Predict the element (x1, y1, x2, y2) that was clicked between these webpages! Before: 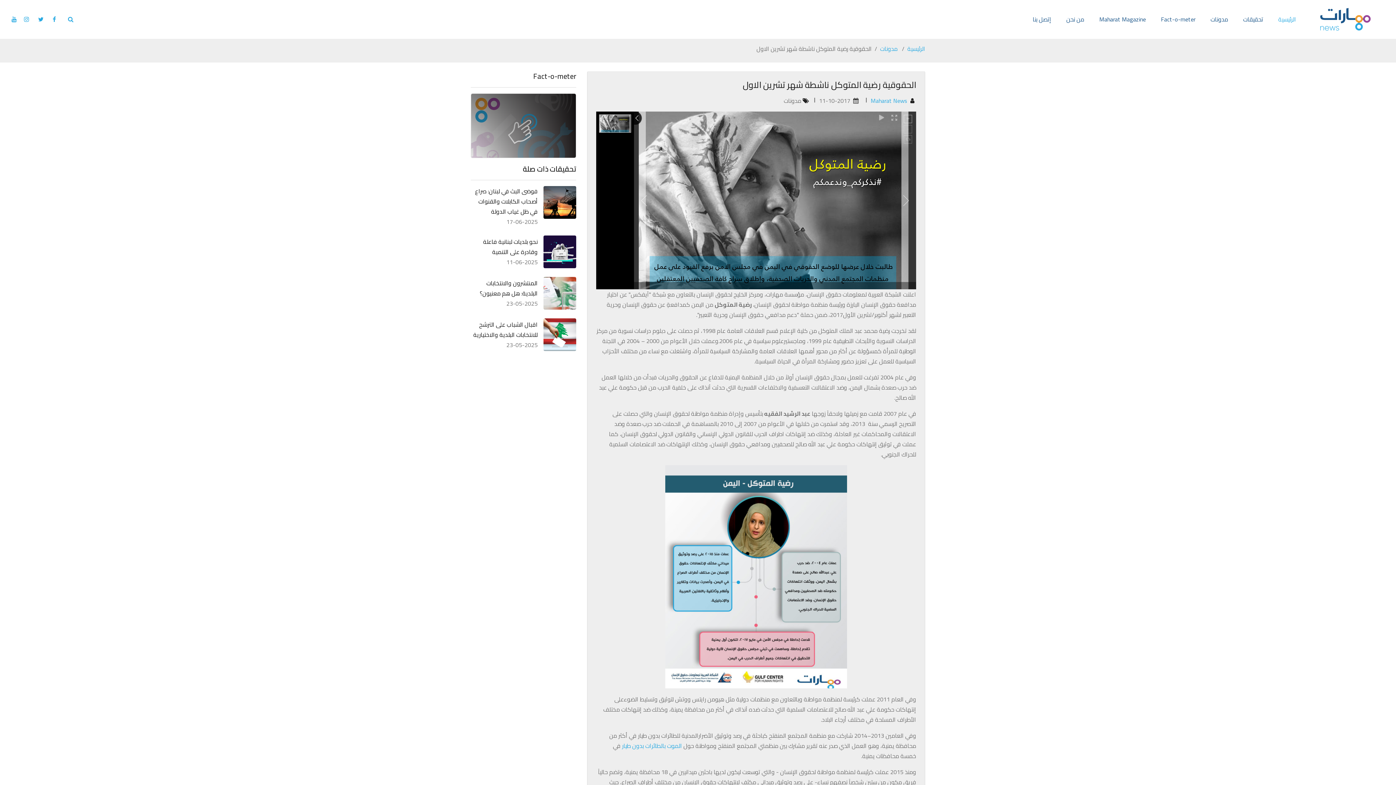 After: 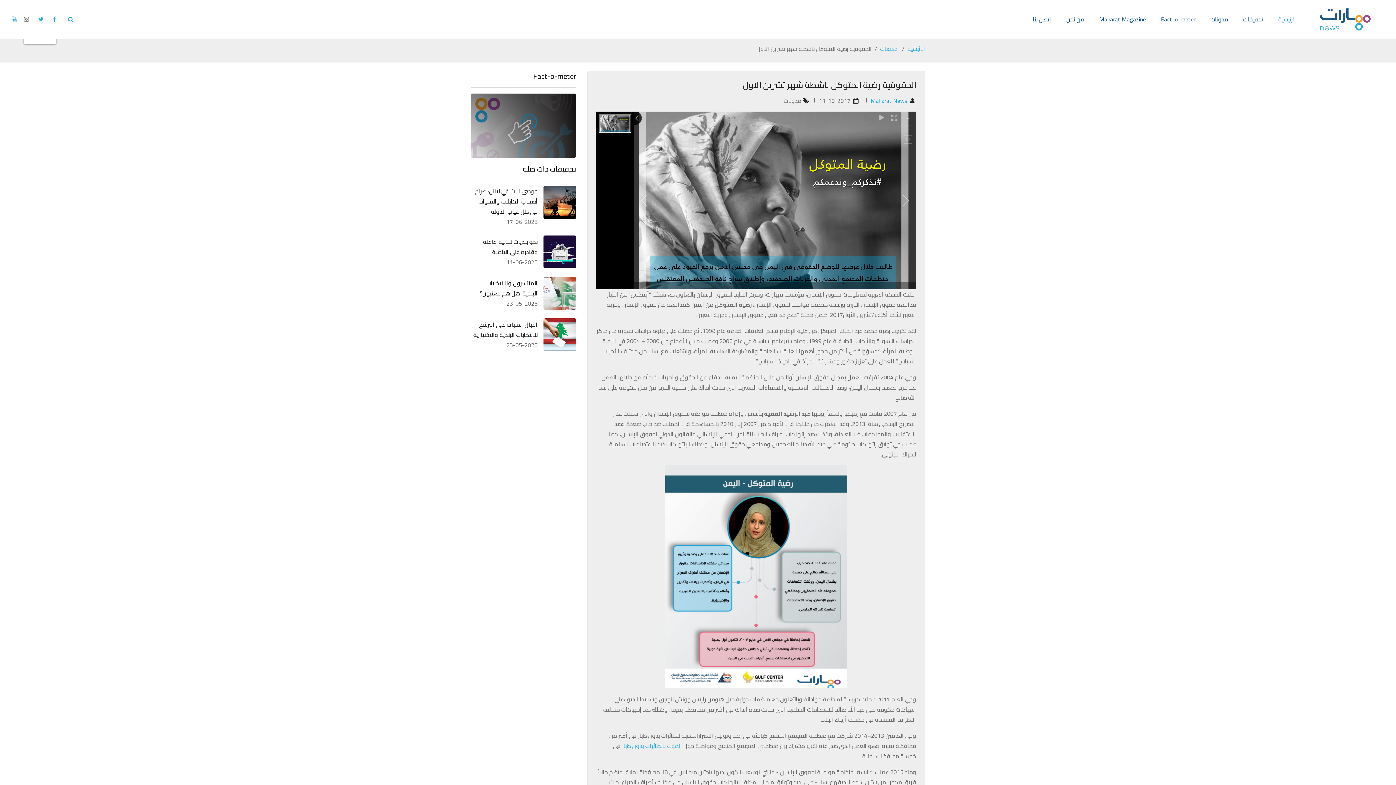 Action: bbox: (24, 13, 29, 24)